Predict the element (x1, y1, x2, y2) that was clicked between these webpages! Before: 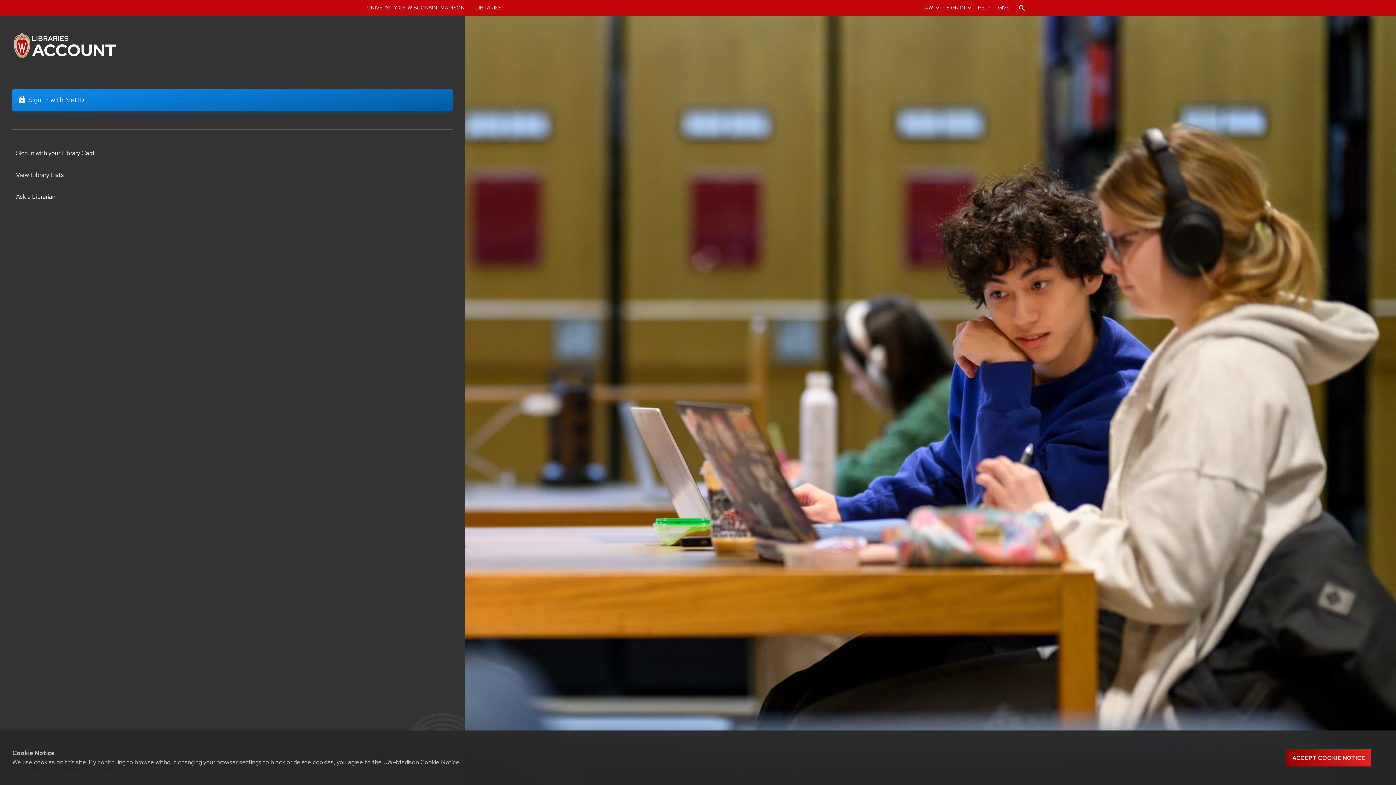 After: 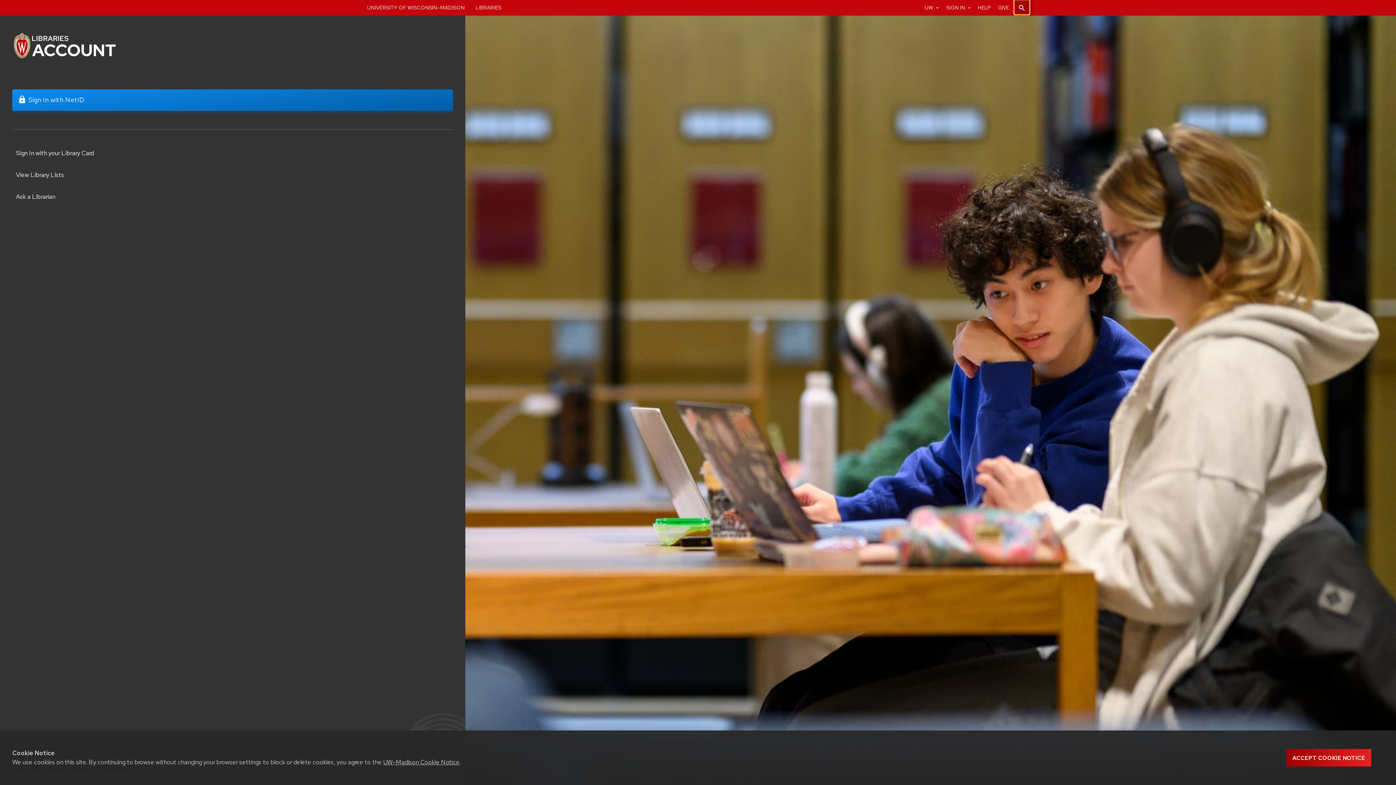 Action: label: Search the library website bbox: (1014, 0, 1029, 14)